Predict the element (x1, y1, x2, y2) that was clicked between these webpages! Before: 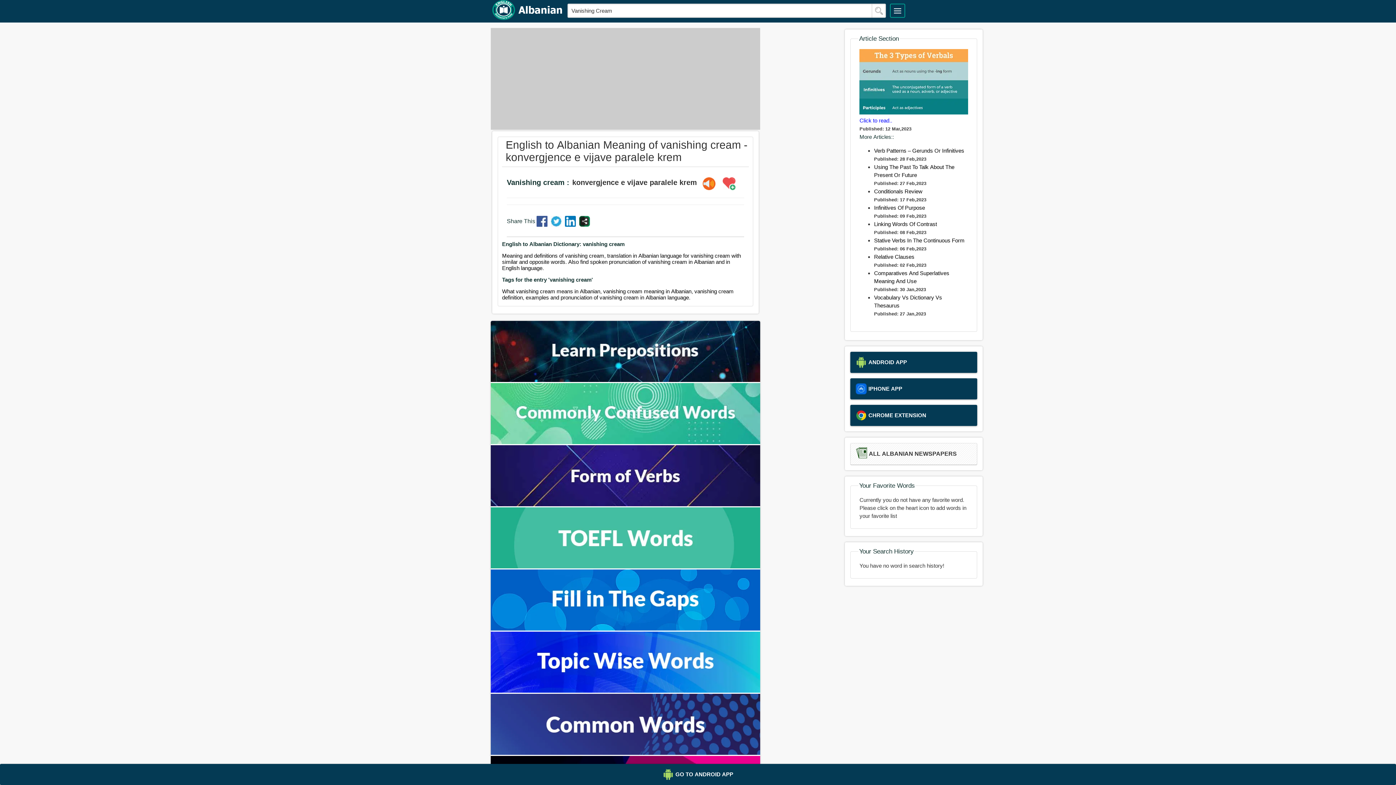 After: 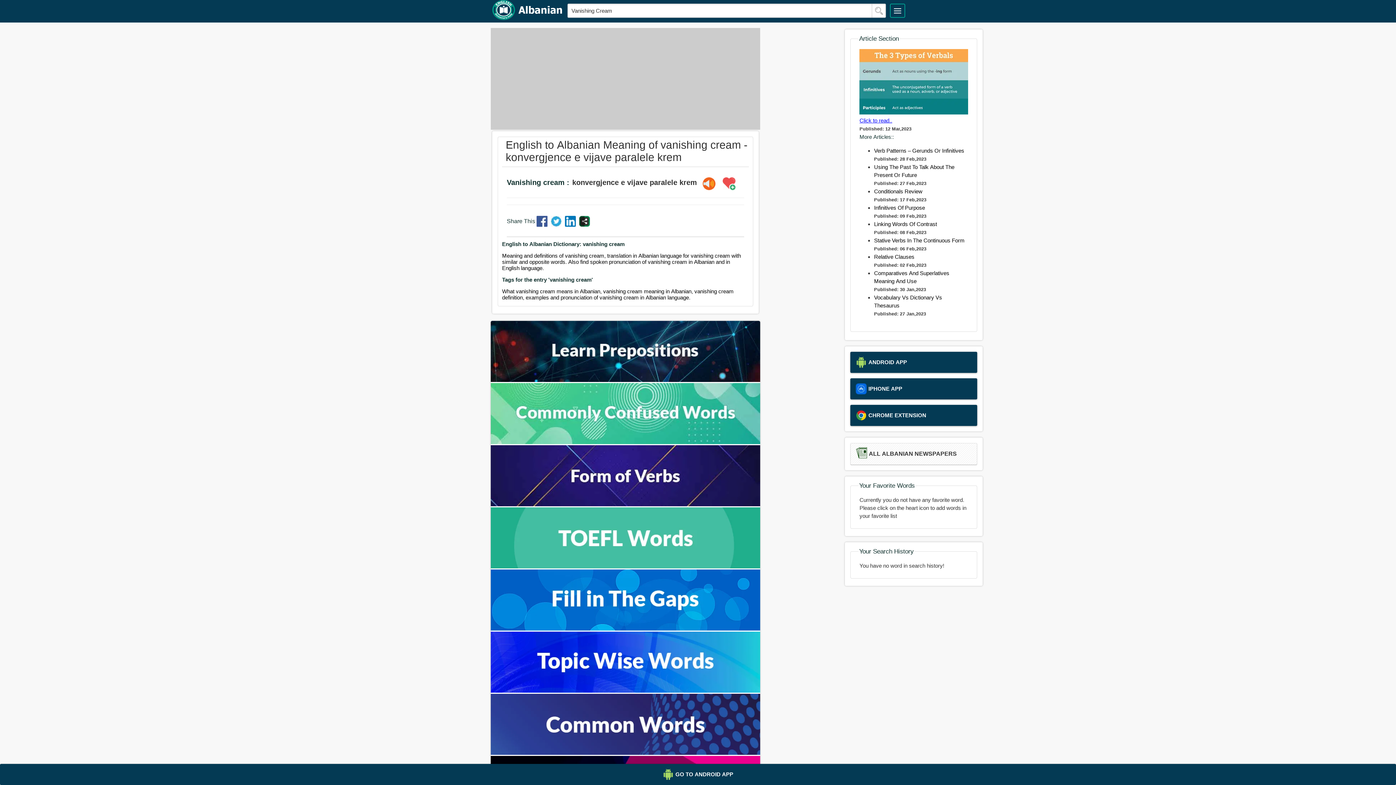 Action: bbox: (859, 117, 892, 123) label: Click to read..